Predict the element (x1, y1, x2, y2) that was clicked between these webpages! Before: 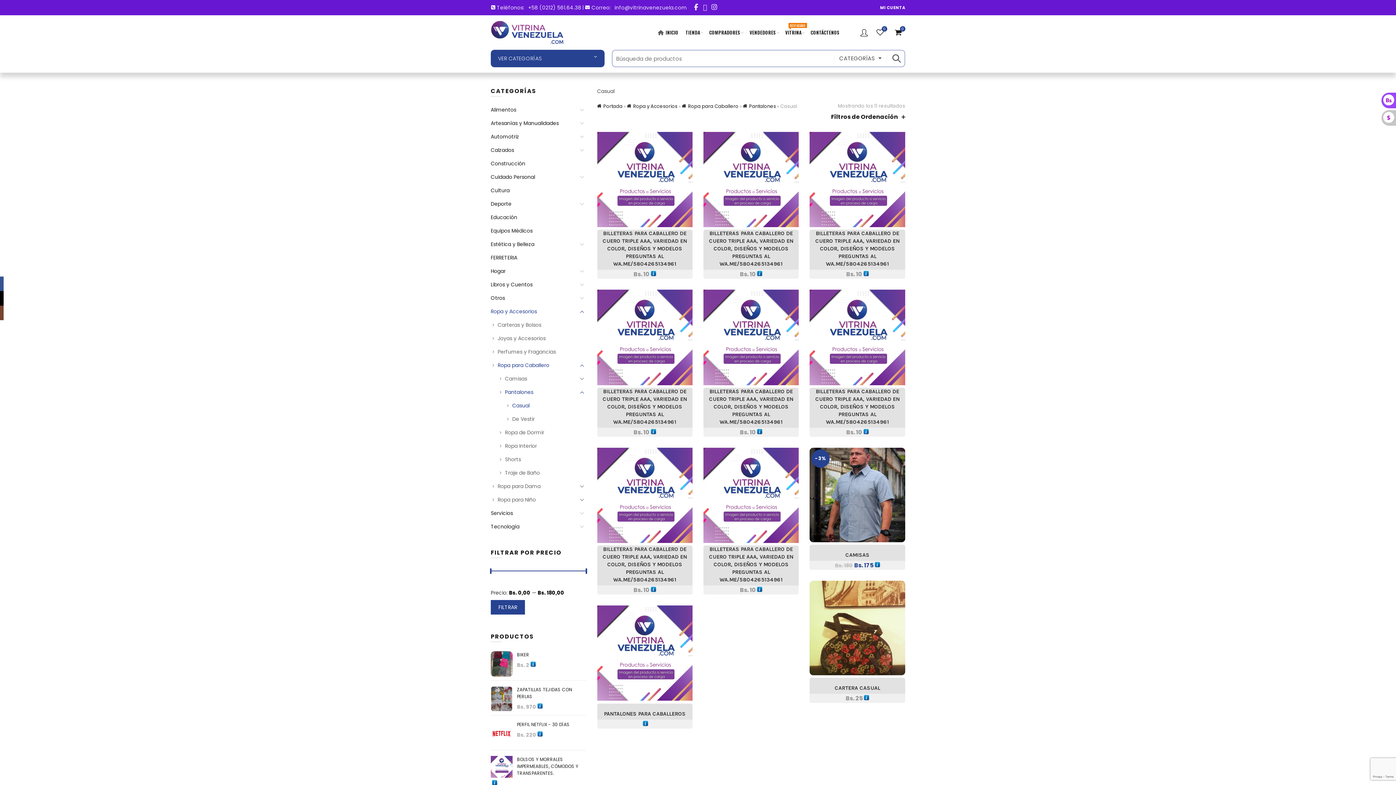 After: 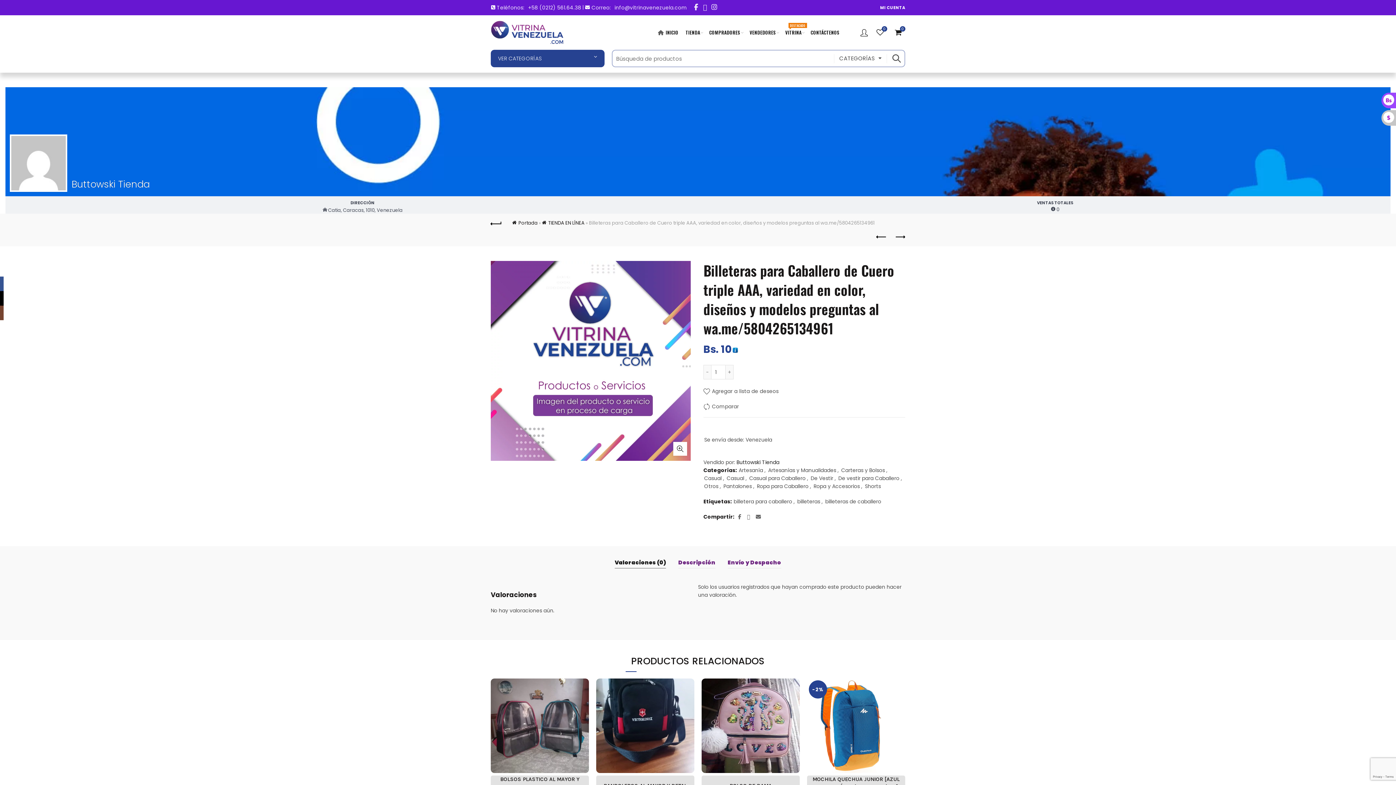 Action: label: BILLETERAS PARA CABALLERO DE CUERO TRIPLE AAA, VARIEDAD EN COLOR, DISEÑOS Y MODELOS PREGUNTAS AL WA.ME/5804265134961 bbox: (599, 229, 690, 268)